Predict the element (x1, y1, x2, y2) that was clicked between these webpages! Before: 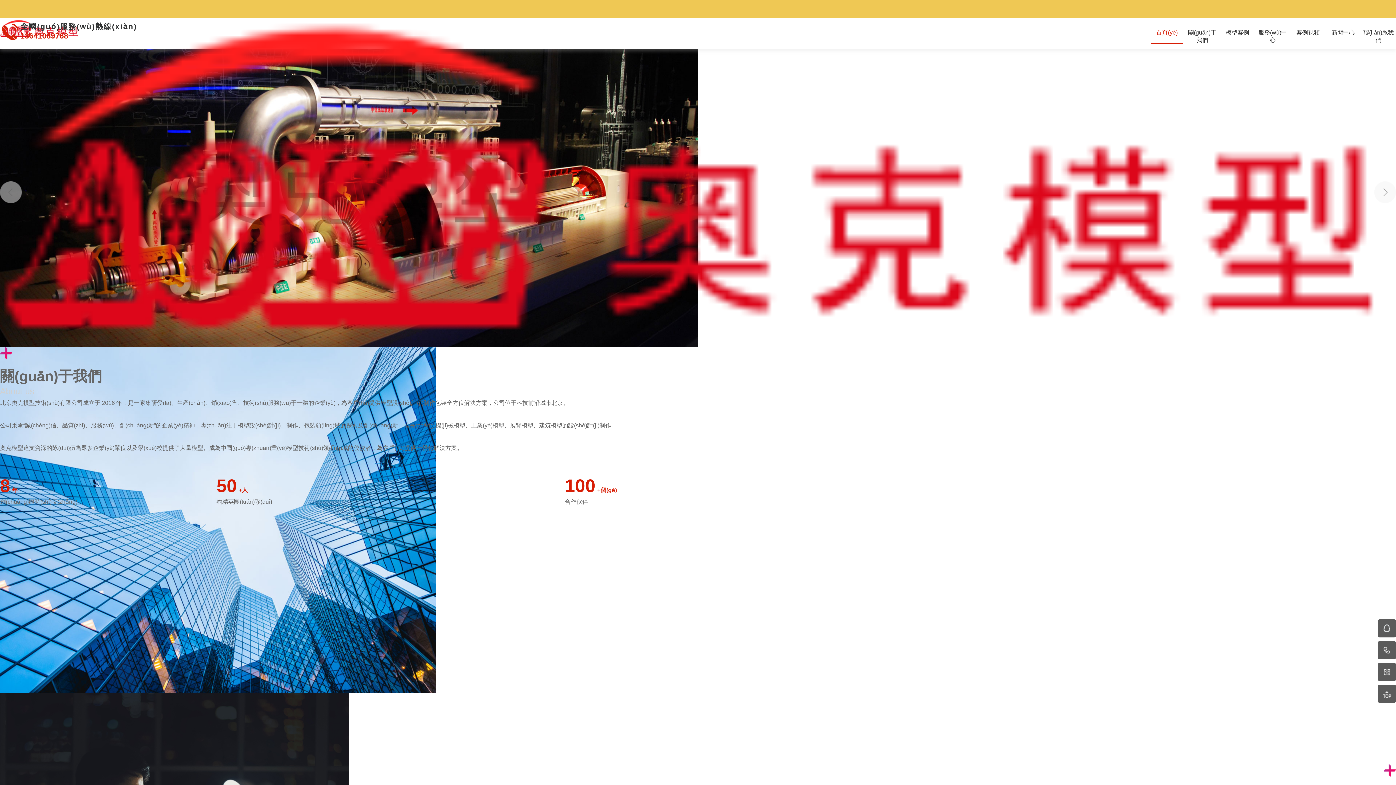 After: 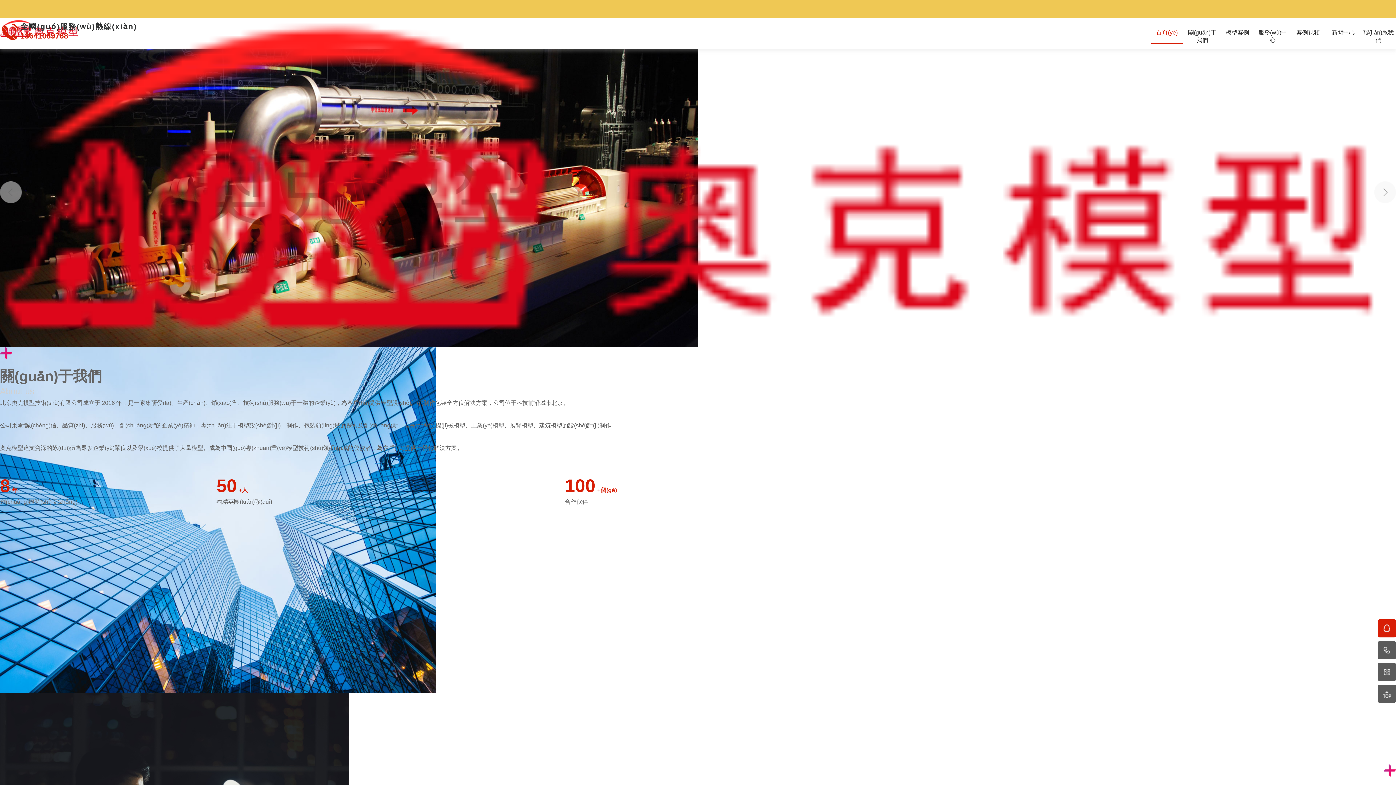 Action: bbox: (1378, 619, 1396, 637)